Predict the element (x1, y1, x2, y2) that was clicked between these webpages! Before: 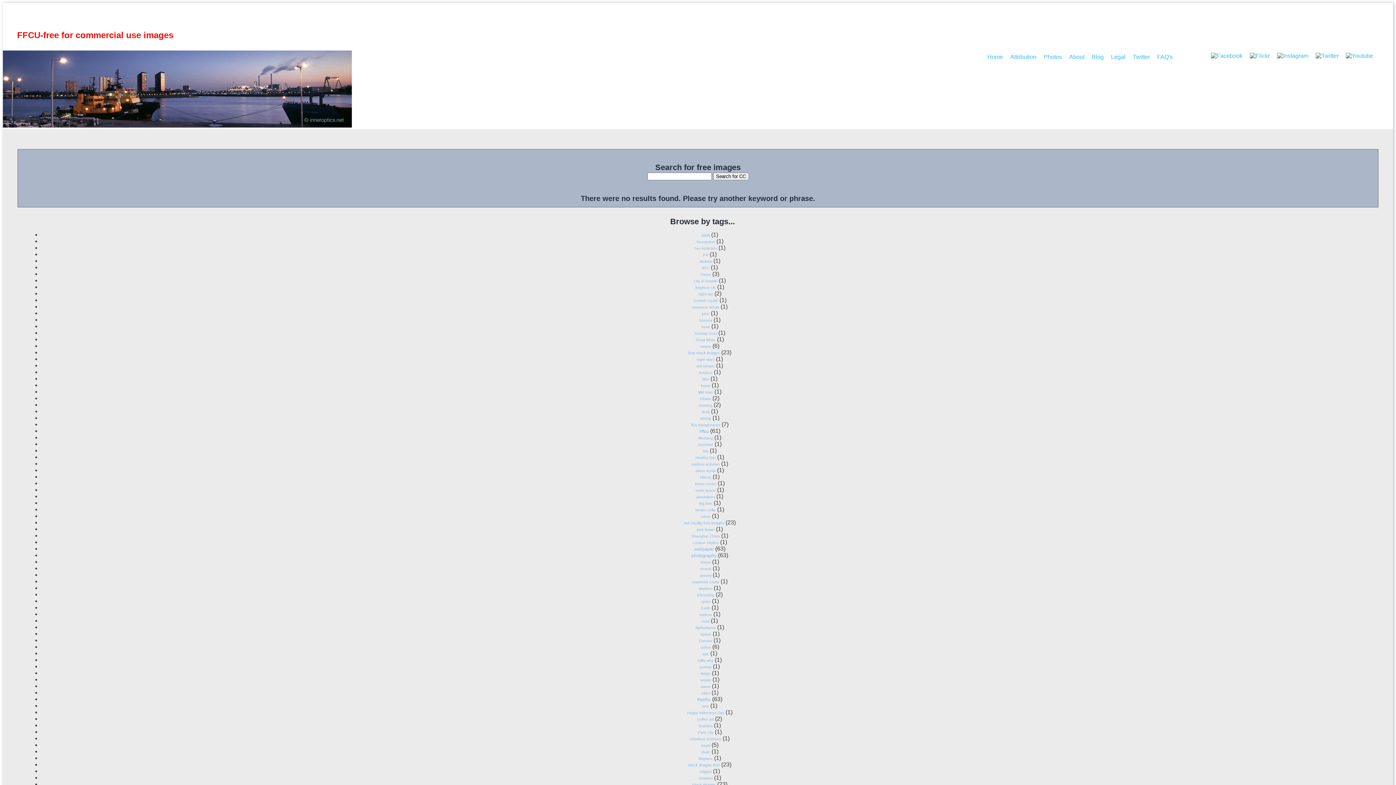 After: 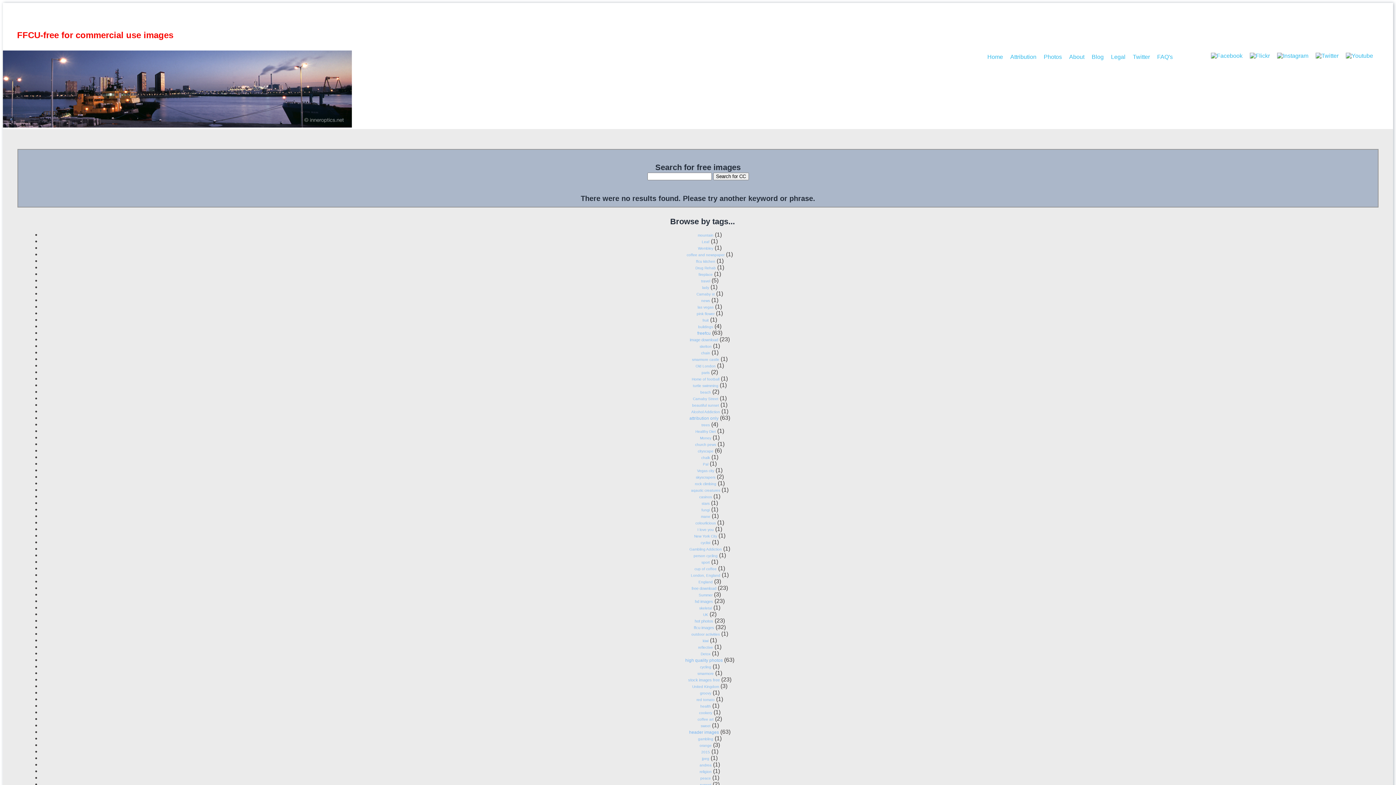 Action: bbox: (699, 318, 712, 322) label: Spatula